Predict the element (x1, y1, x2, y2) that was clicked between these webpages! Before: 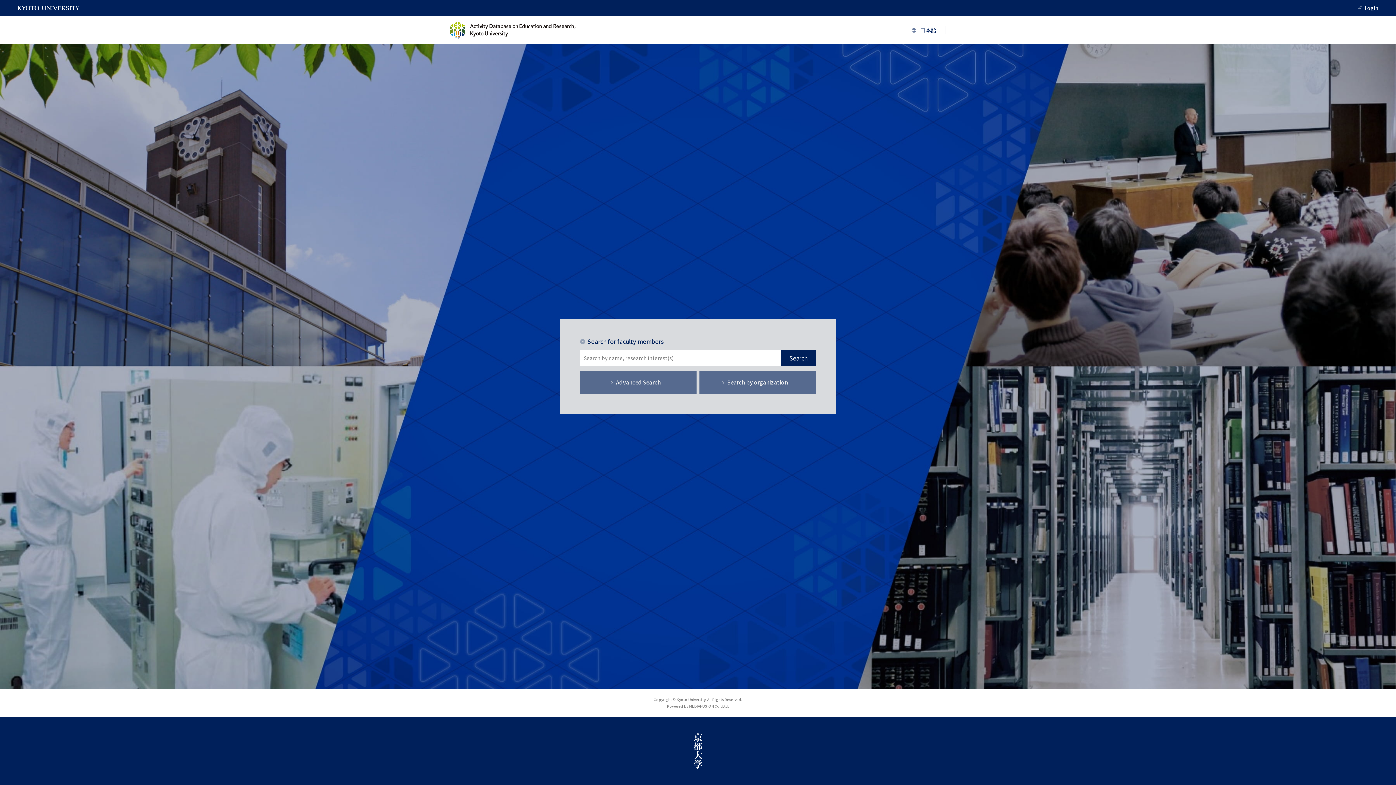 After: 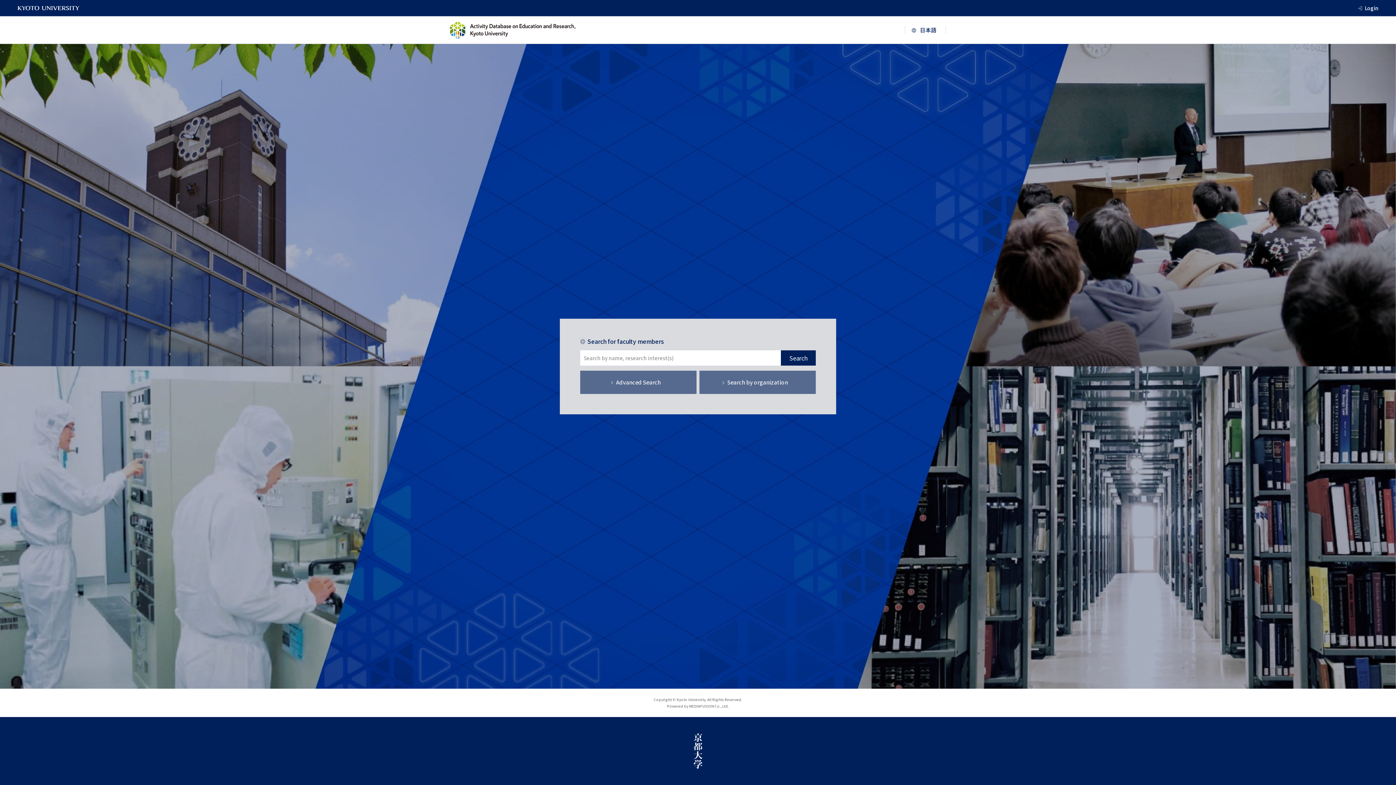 Action: bbox: (450, 21, 575, 38)